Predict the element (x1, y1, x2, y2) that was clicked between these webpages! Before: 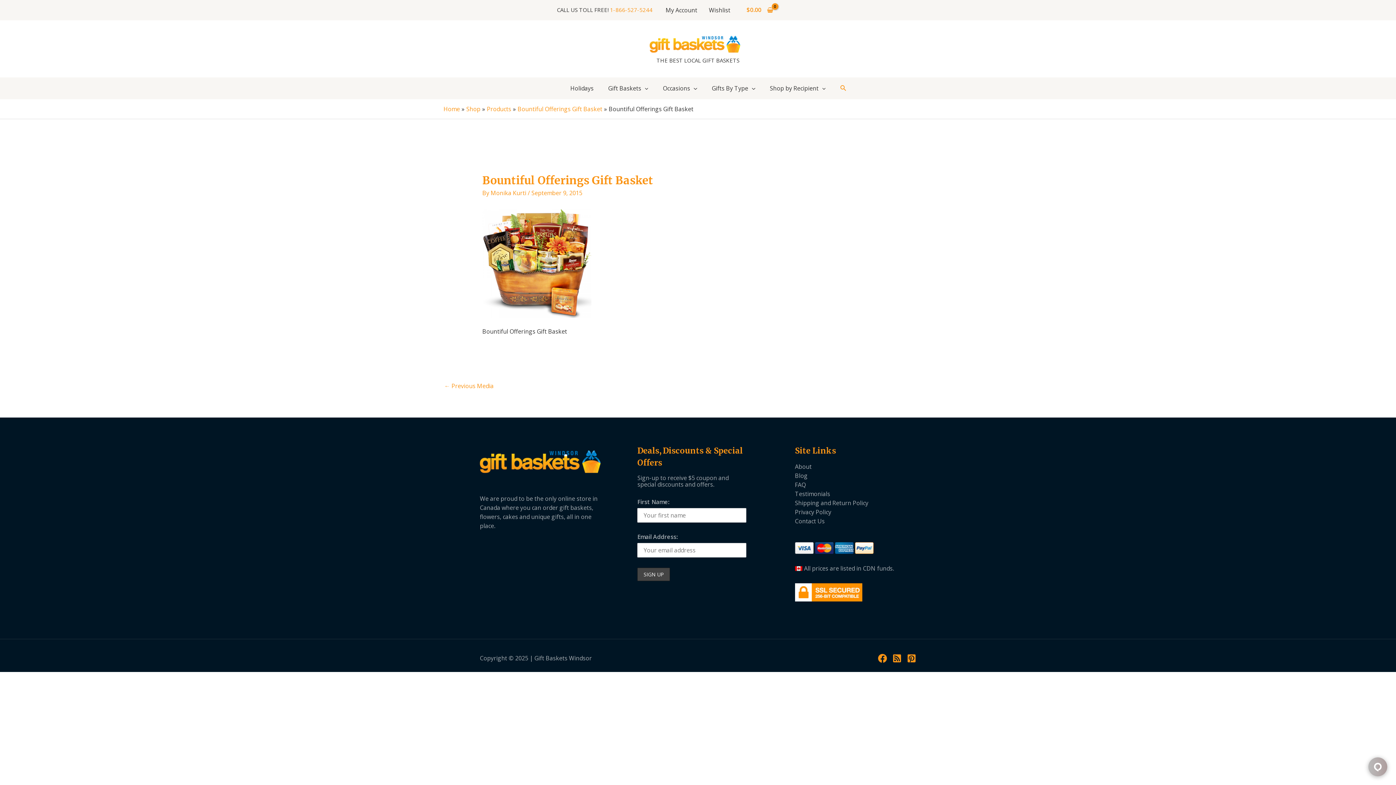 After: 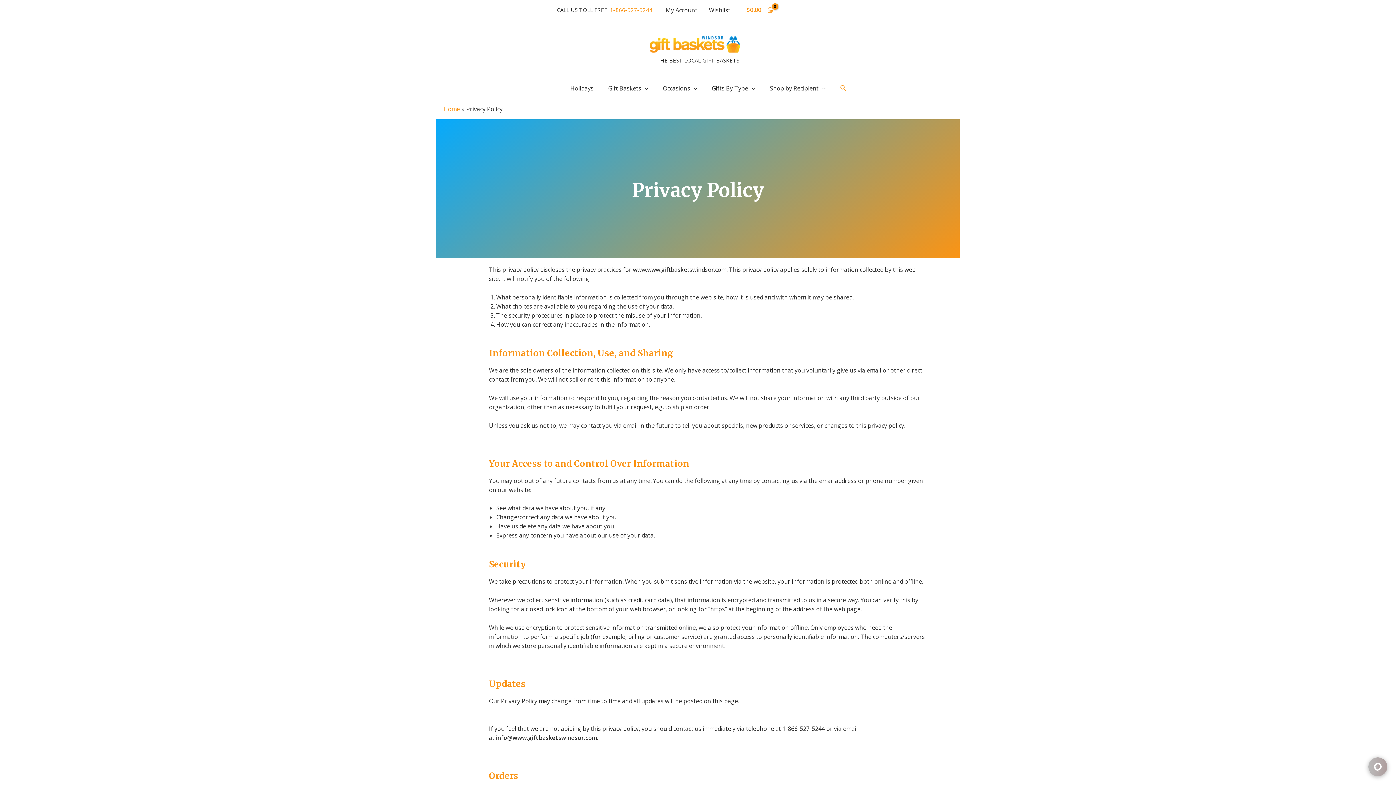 Action: bbox: (795, 508, 831, 516) label: Privacy Policy